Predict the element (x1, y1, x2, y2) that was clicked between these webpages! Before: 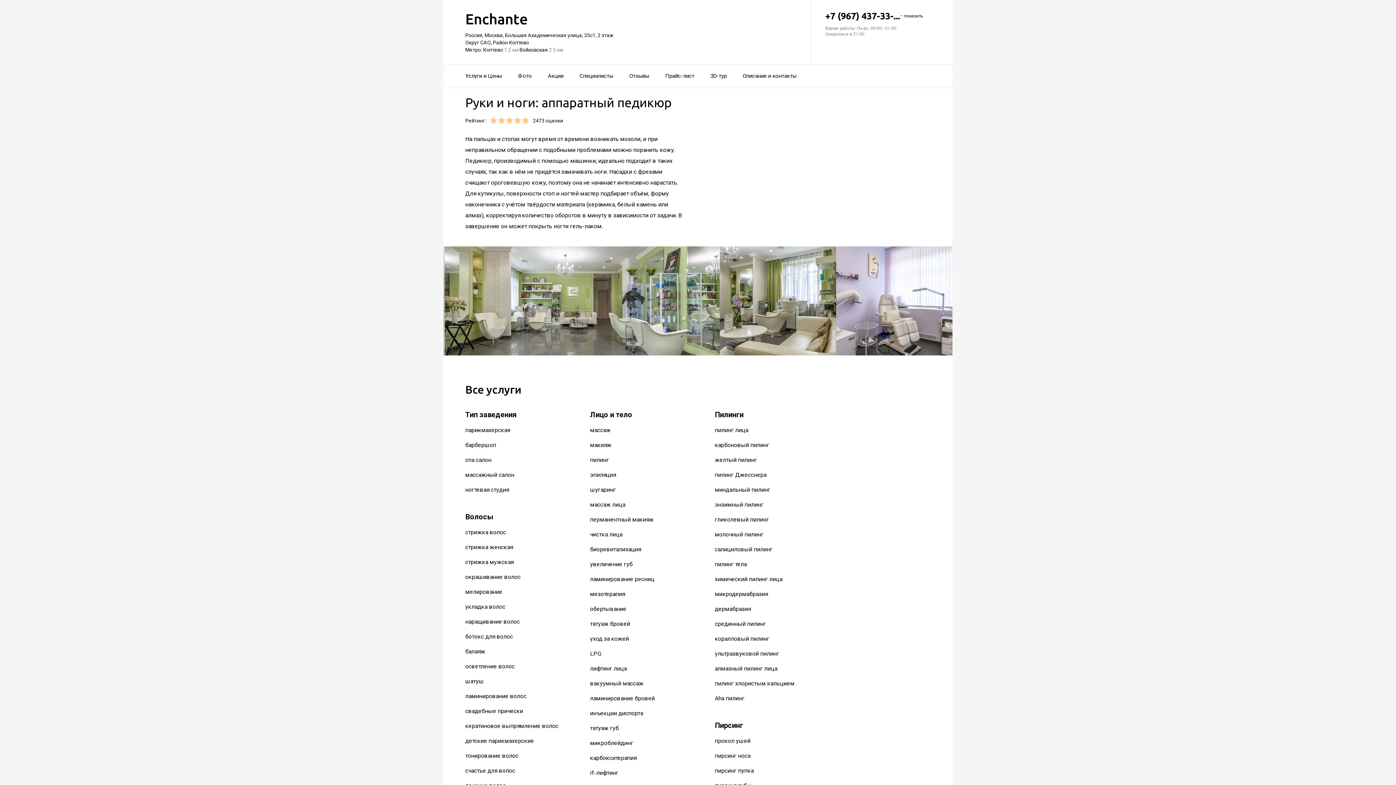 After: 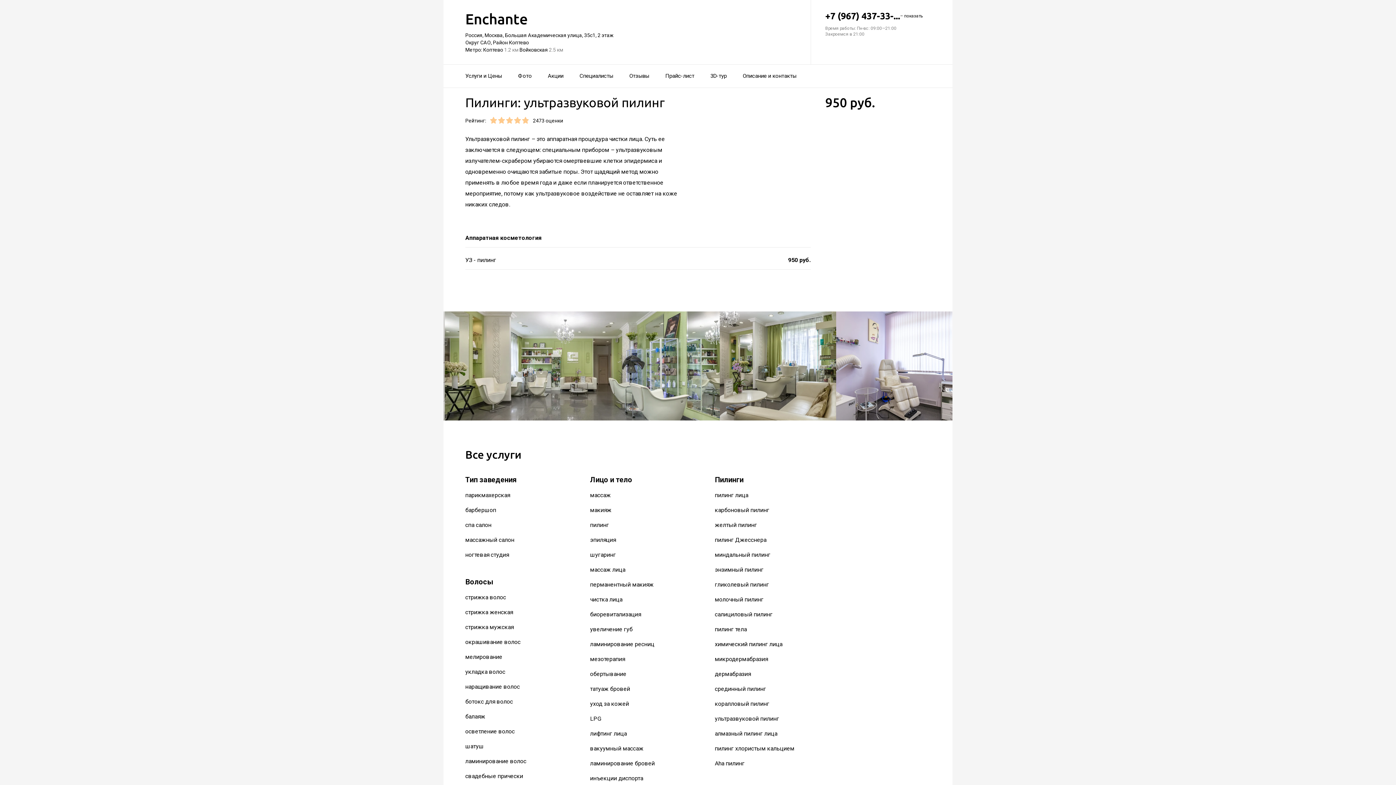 Action: label: ультразвуковой пилинг bbox: (715, 650, 779, 657)